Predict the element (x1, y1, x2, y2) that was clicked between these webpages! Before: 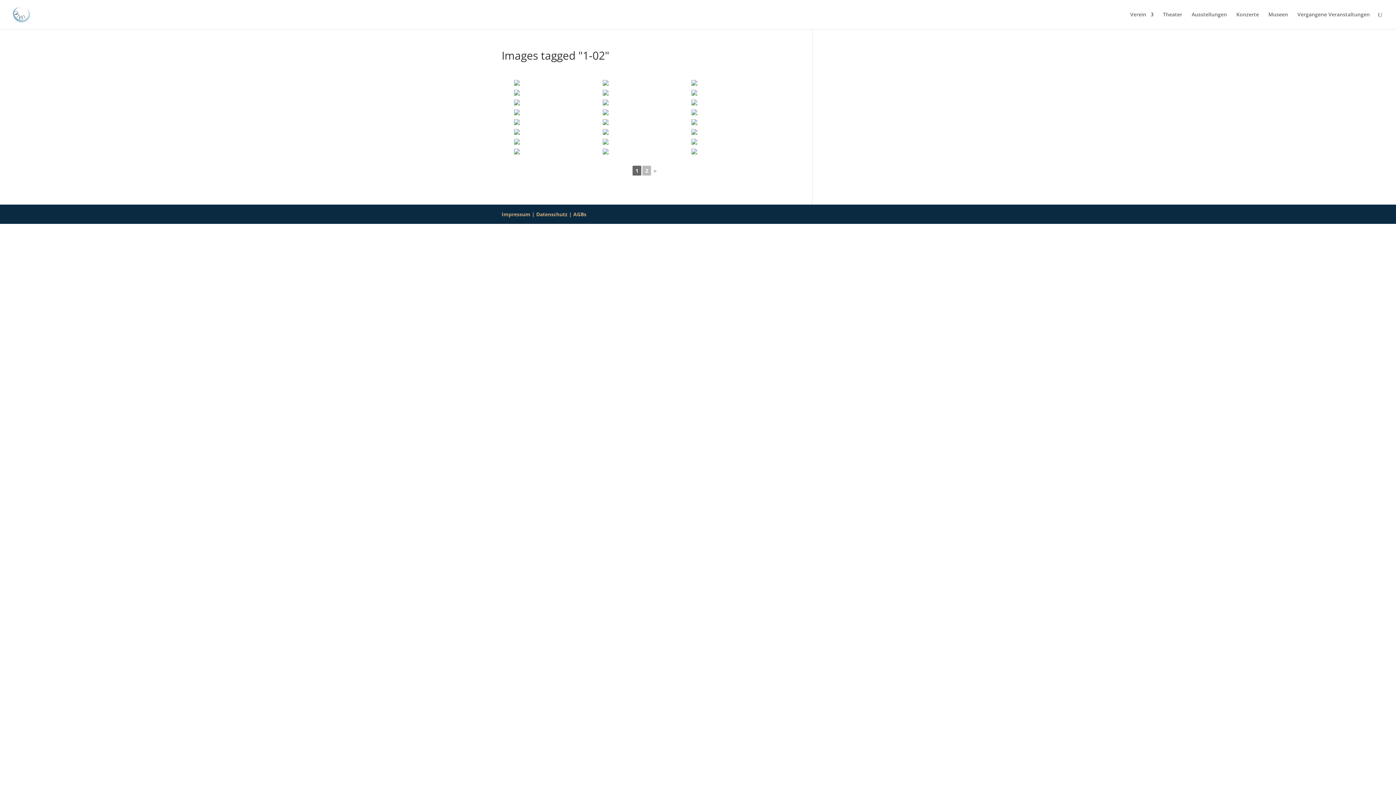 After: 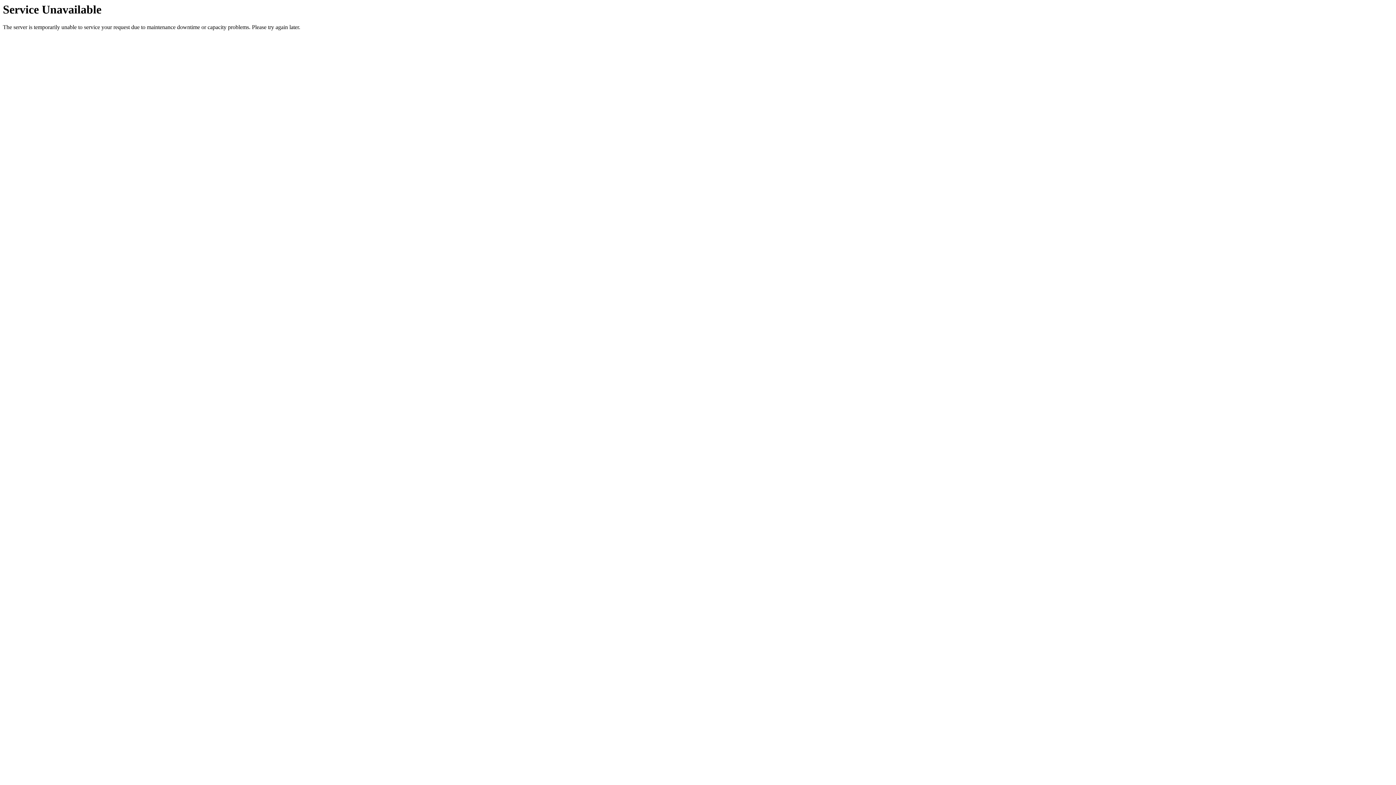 Action: bbox: (602, 119, 690, 127)